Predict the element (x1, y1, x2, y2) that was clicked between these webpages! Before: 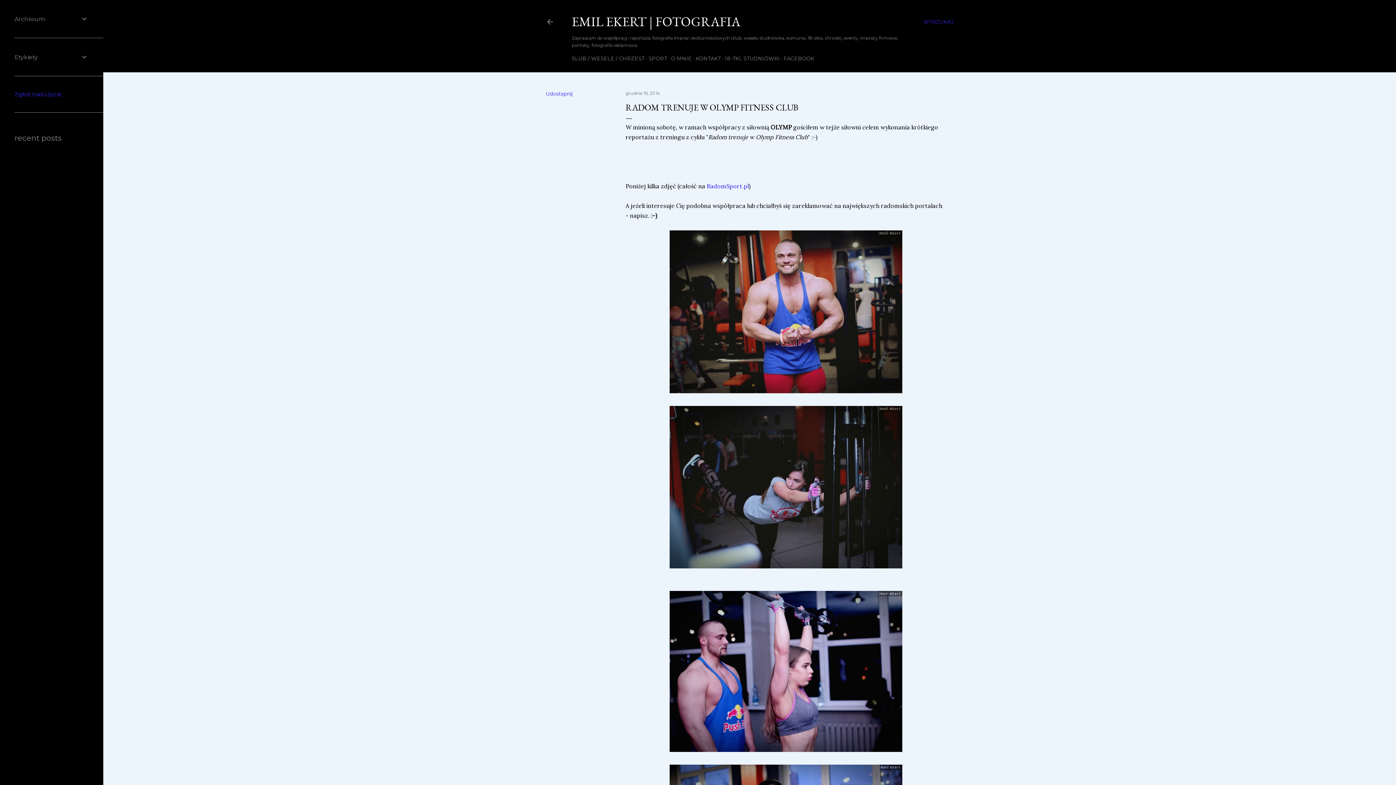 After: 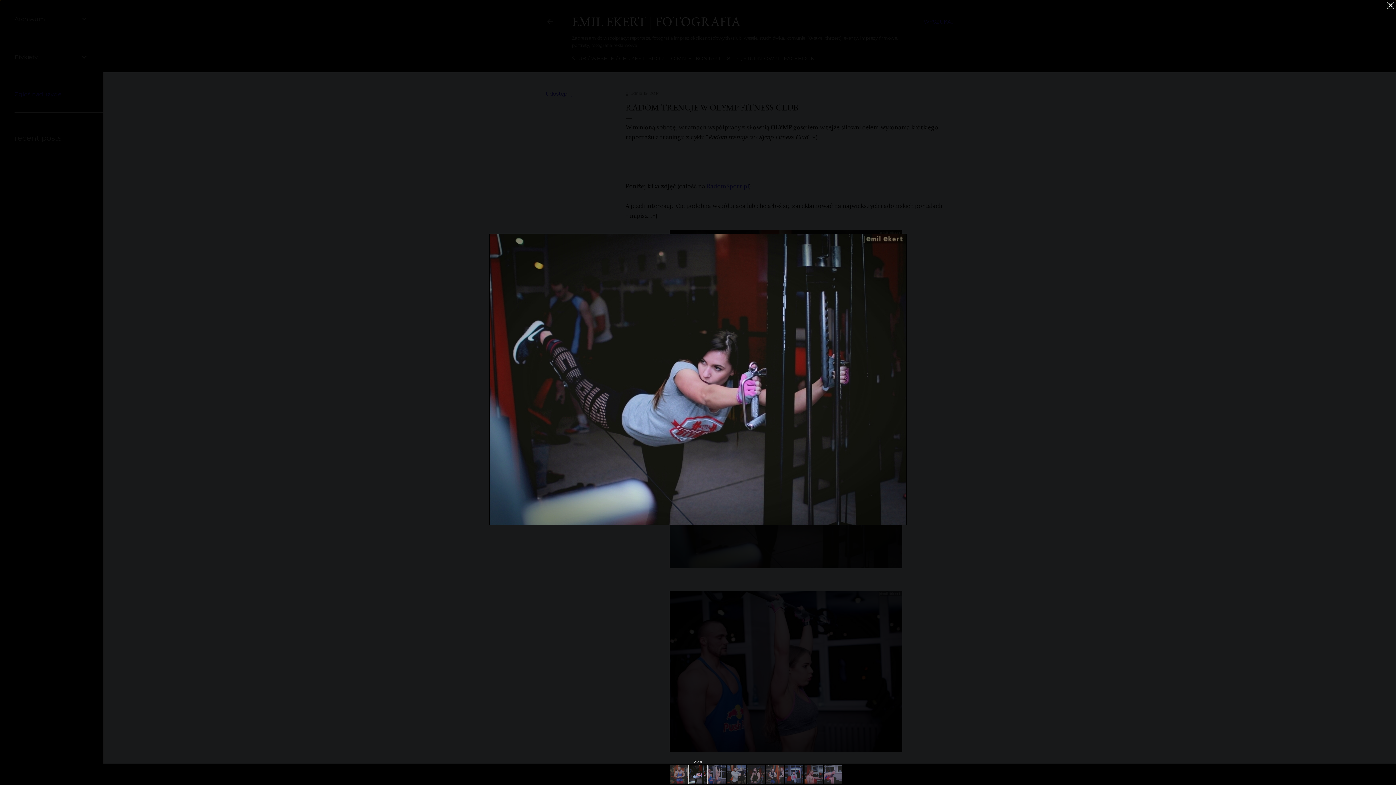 Action: bbox: (669, 406, 902, 571)